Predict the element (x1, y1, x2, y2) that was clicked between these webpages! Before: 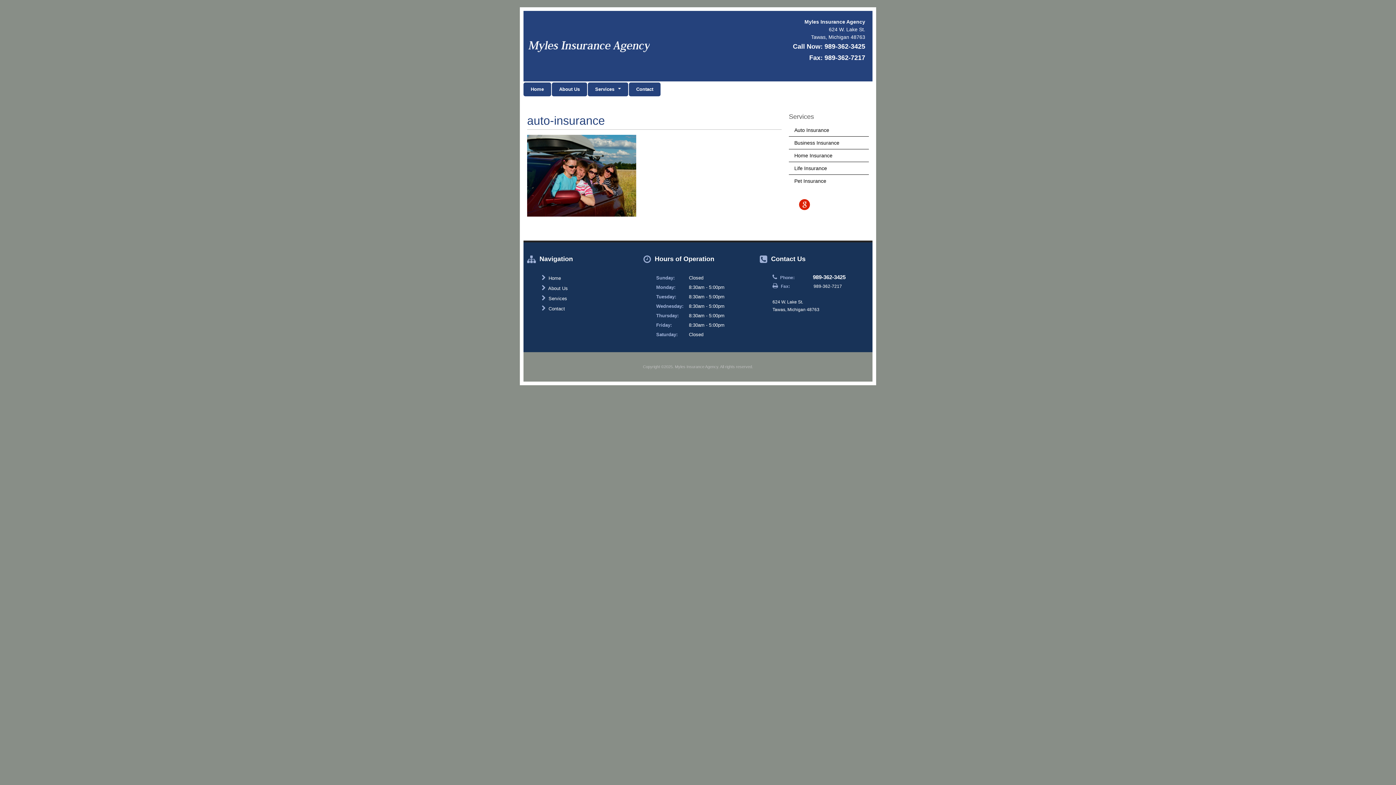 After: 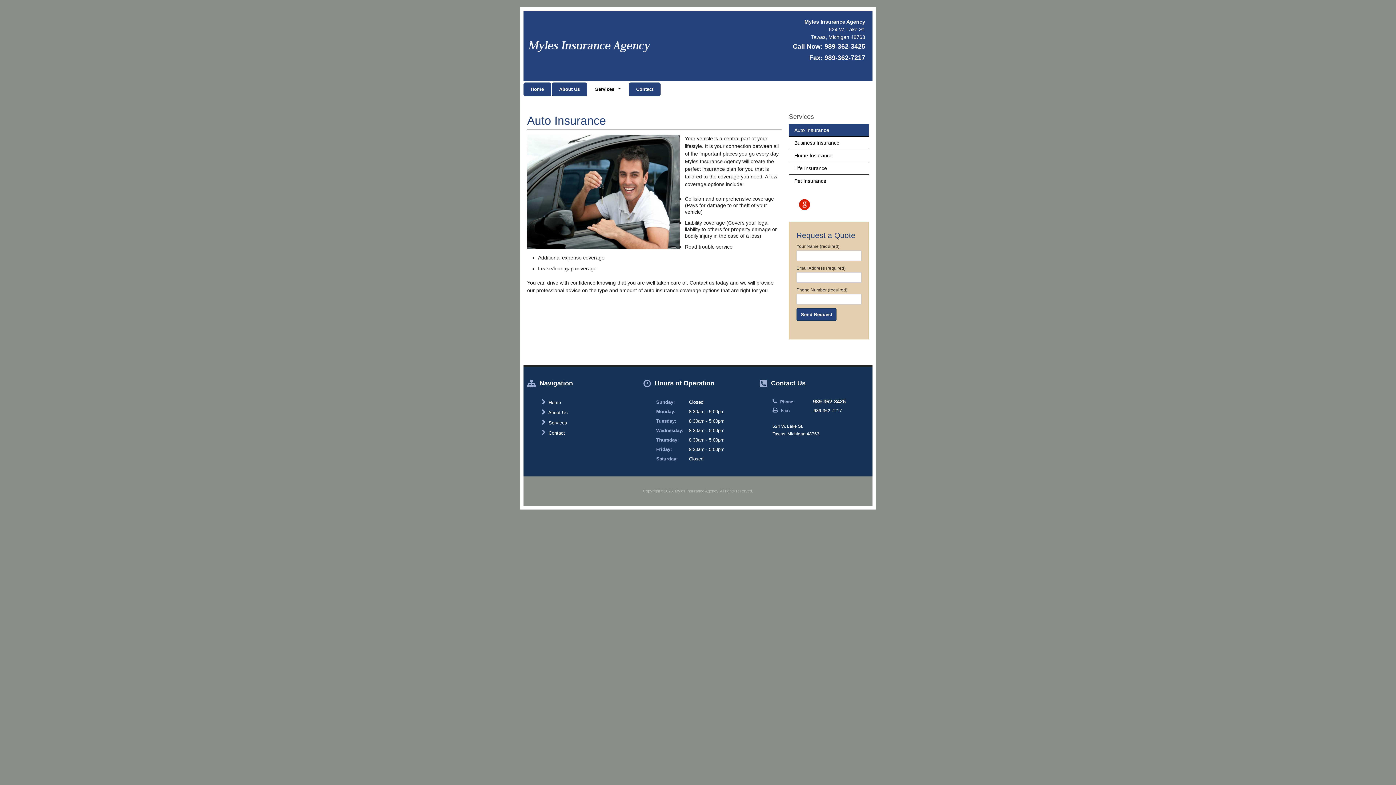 Action: label: Auto Insurance bbox: (789, 123, 869, 136)